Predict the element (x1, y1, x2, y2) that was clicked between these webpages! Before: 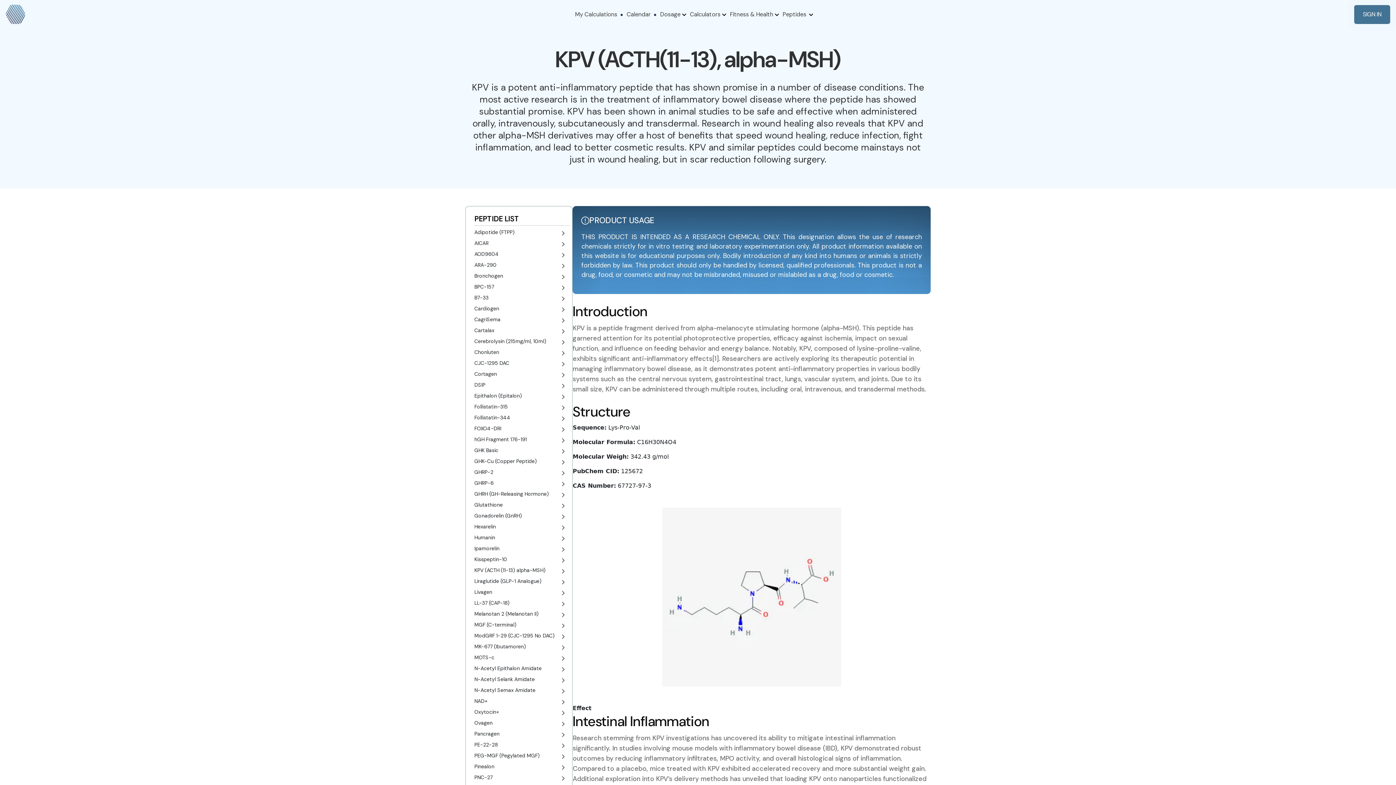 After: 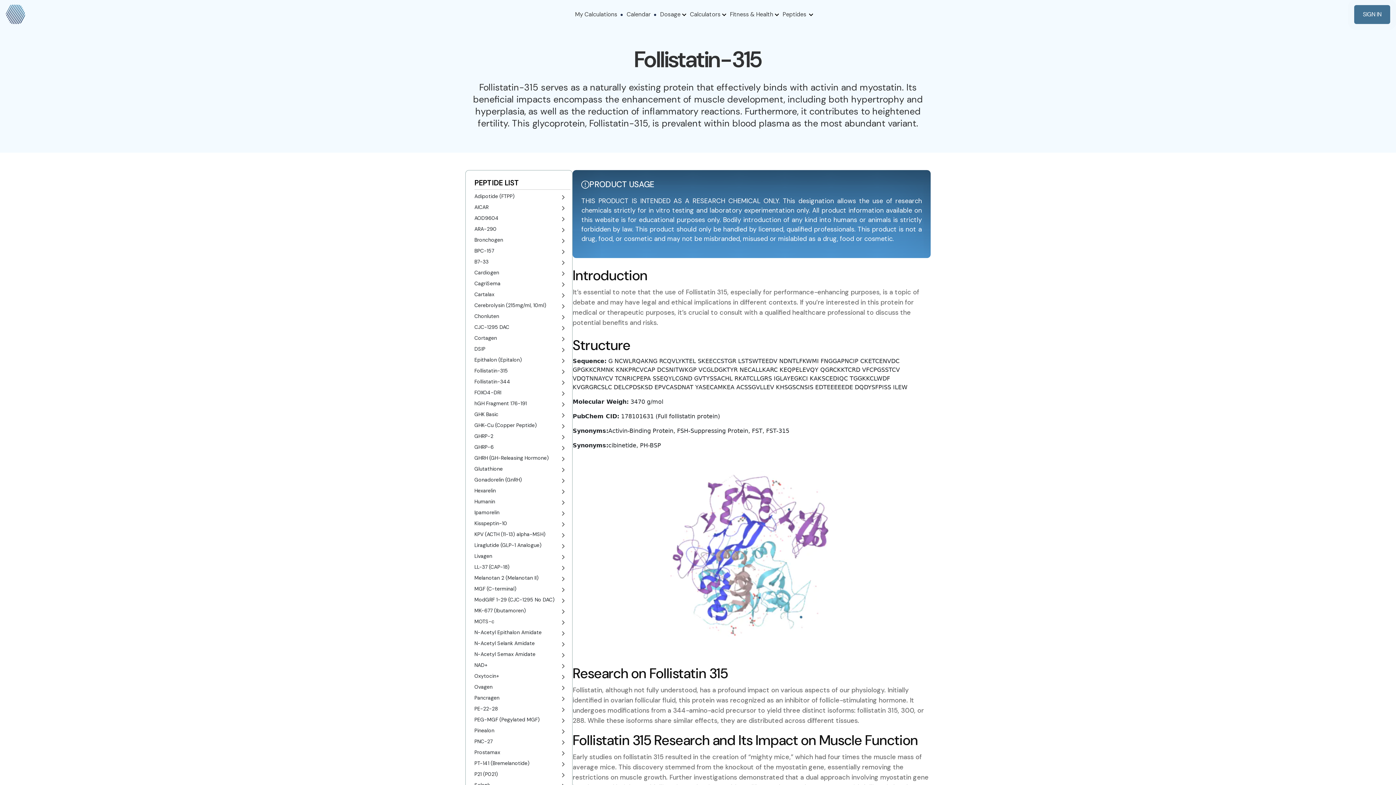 Action: label: Follistatin-315 bbox: (474, 403, 508, 412)